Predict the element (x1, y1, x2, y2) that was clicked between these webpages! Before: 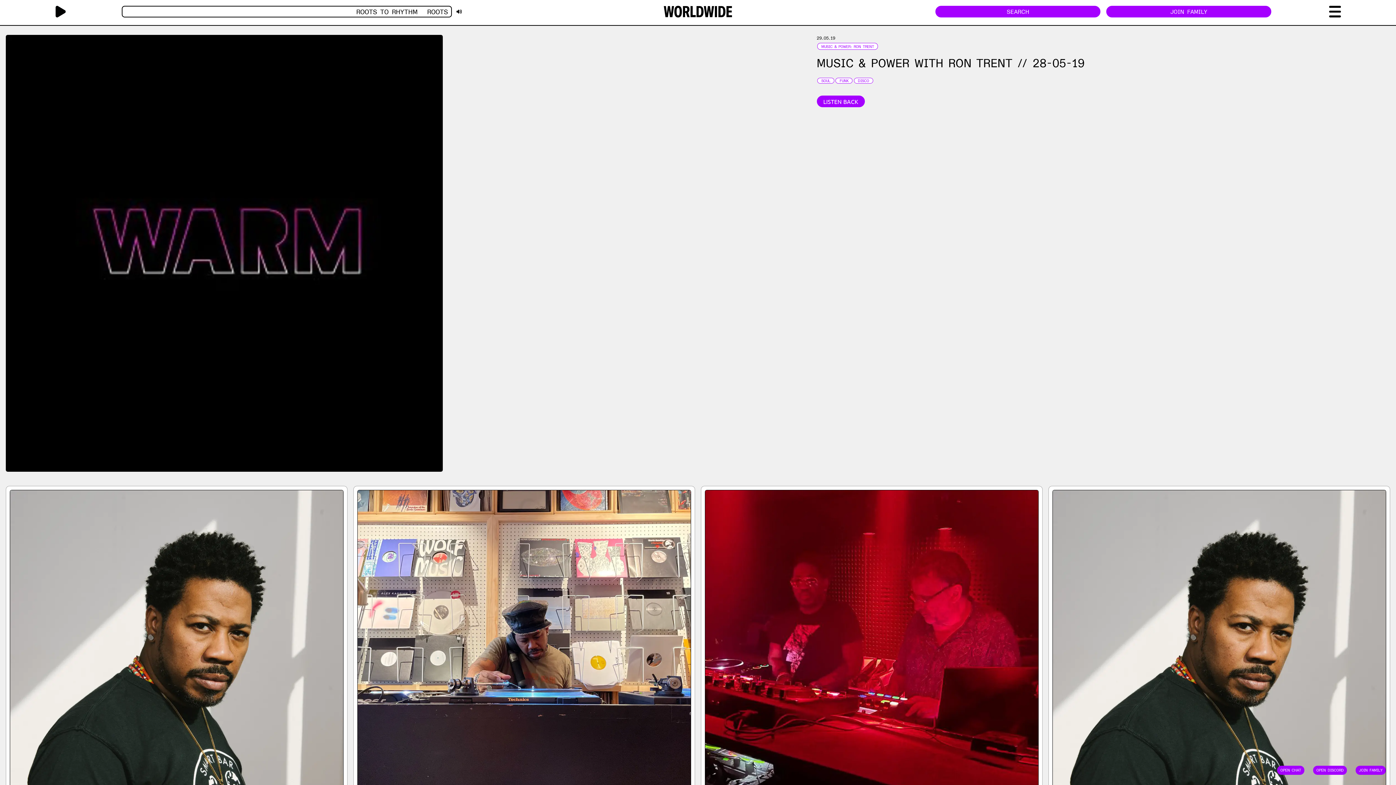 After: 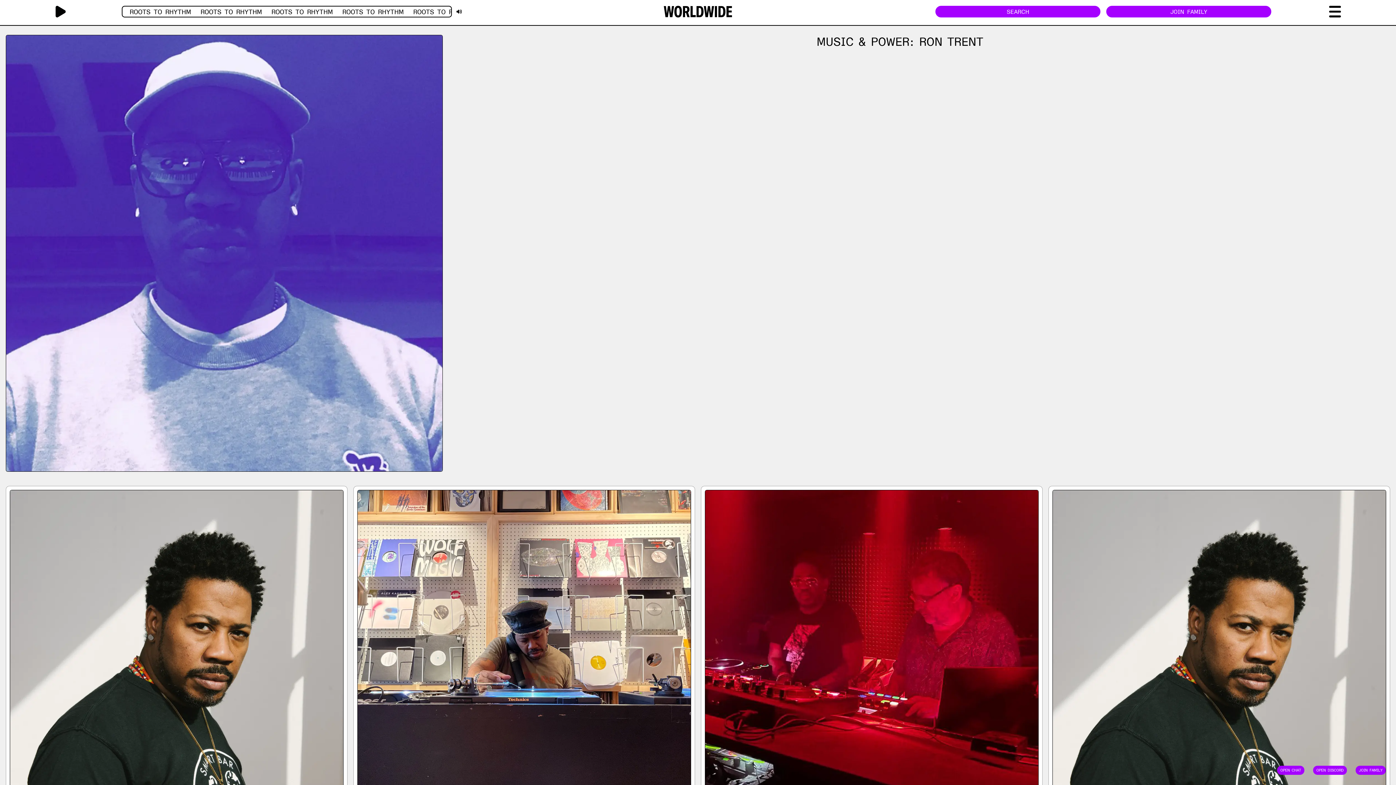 Action: bbox: (821, 43, 874, 49) label: MUSIC & POWER: RON TRENT